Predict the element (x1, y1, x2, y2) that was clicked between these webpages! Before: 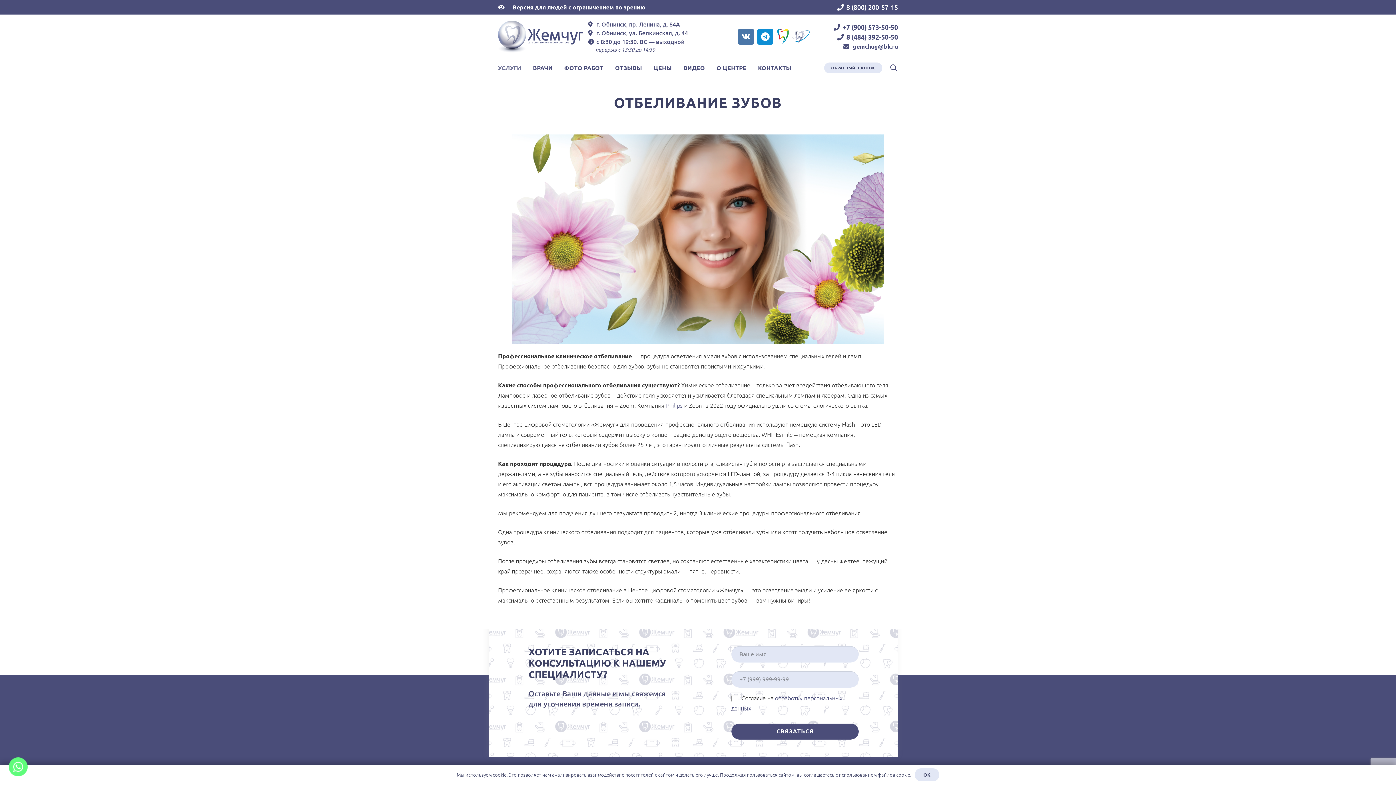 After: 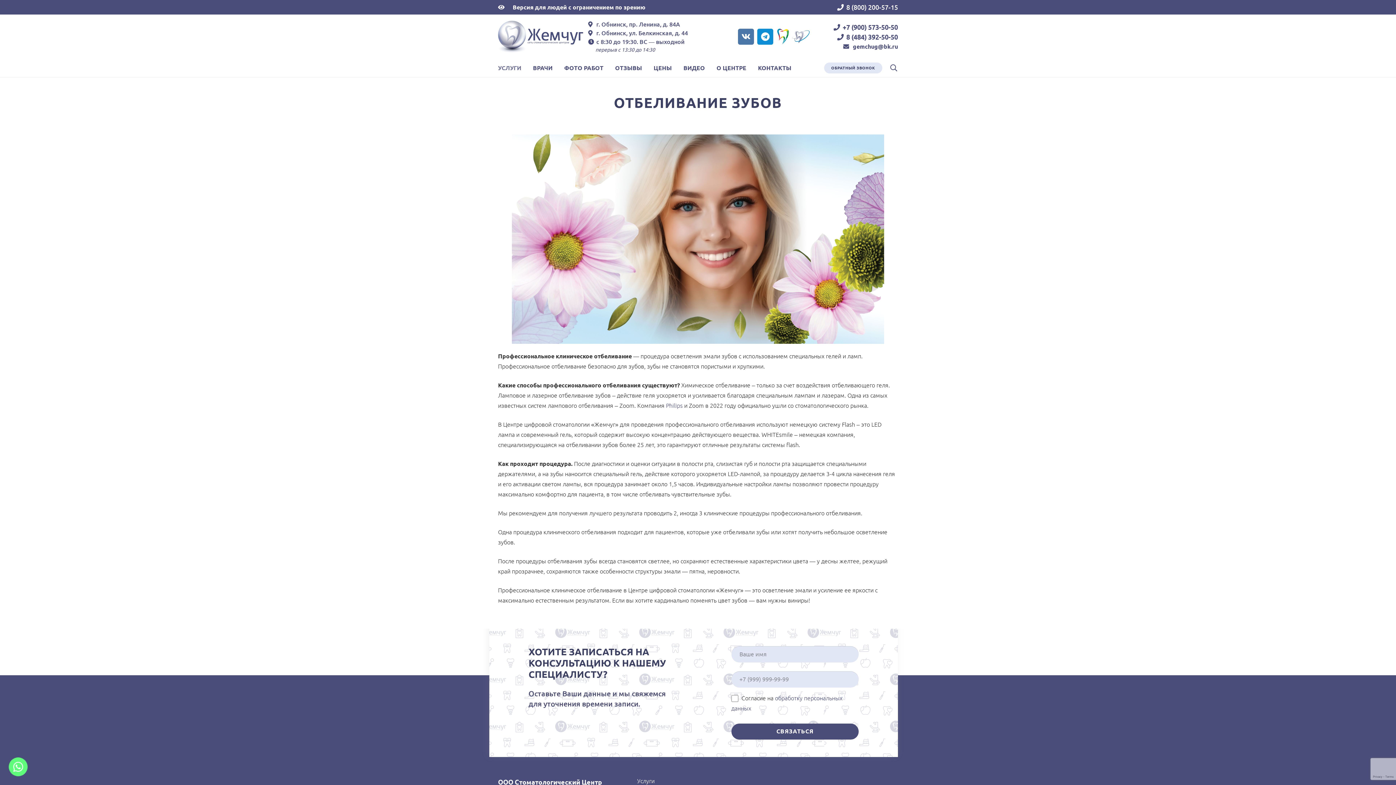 Action: label: OK bbox: (915, 768, 939, 781)